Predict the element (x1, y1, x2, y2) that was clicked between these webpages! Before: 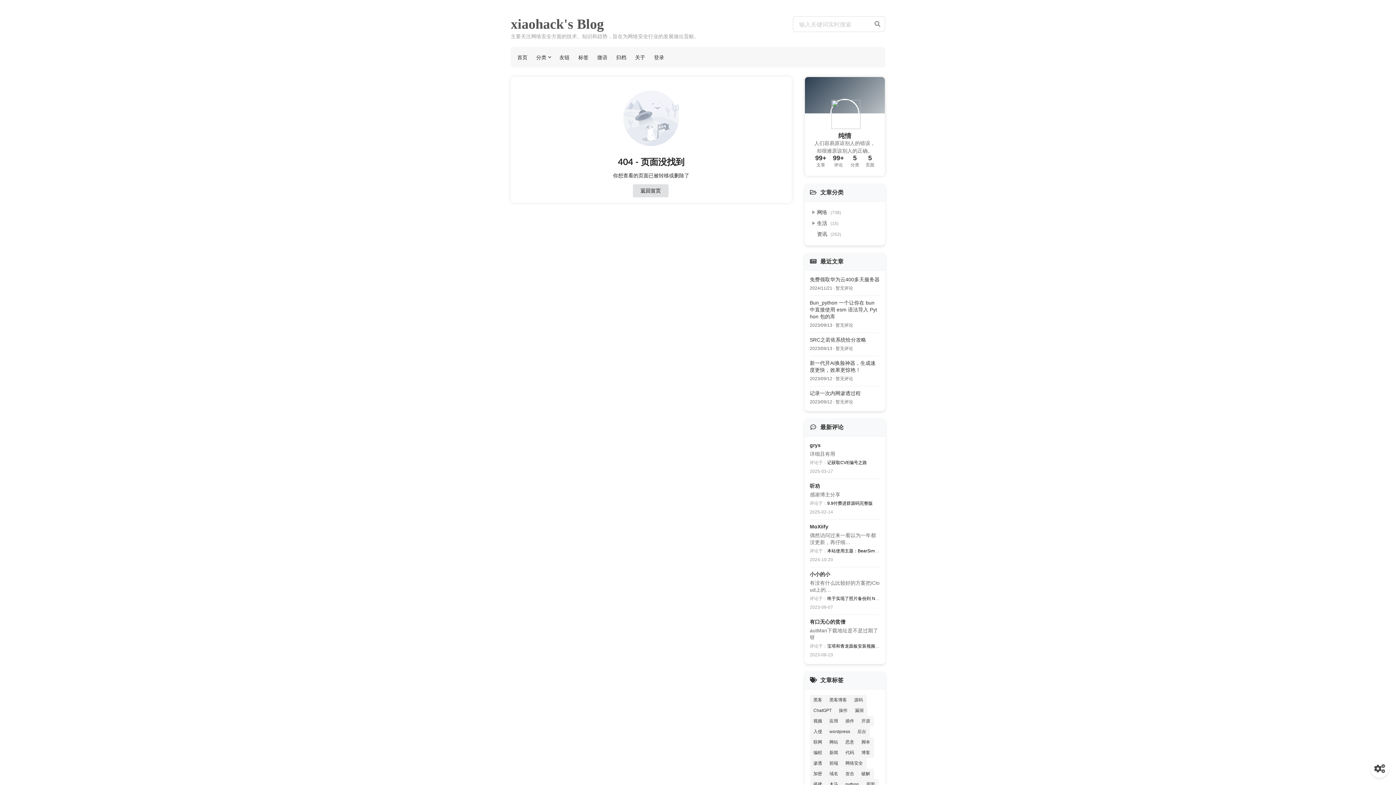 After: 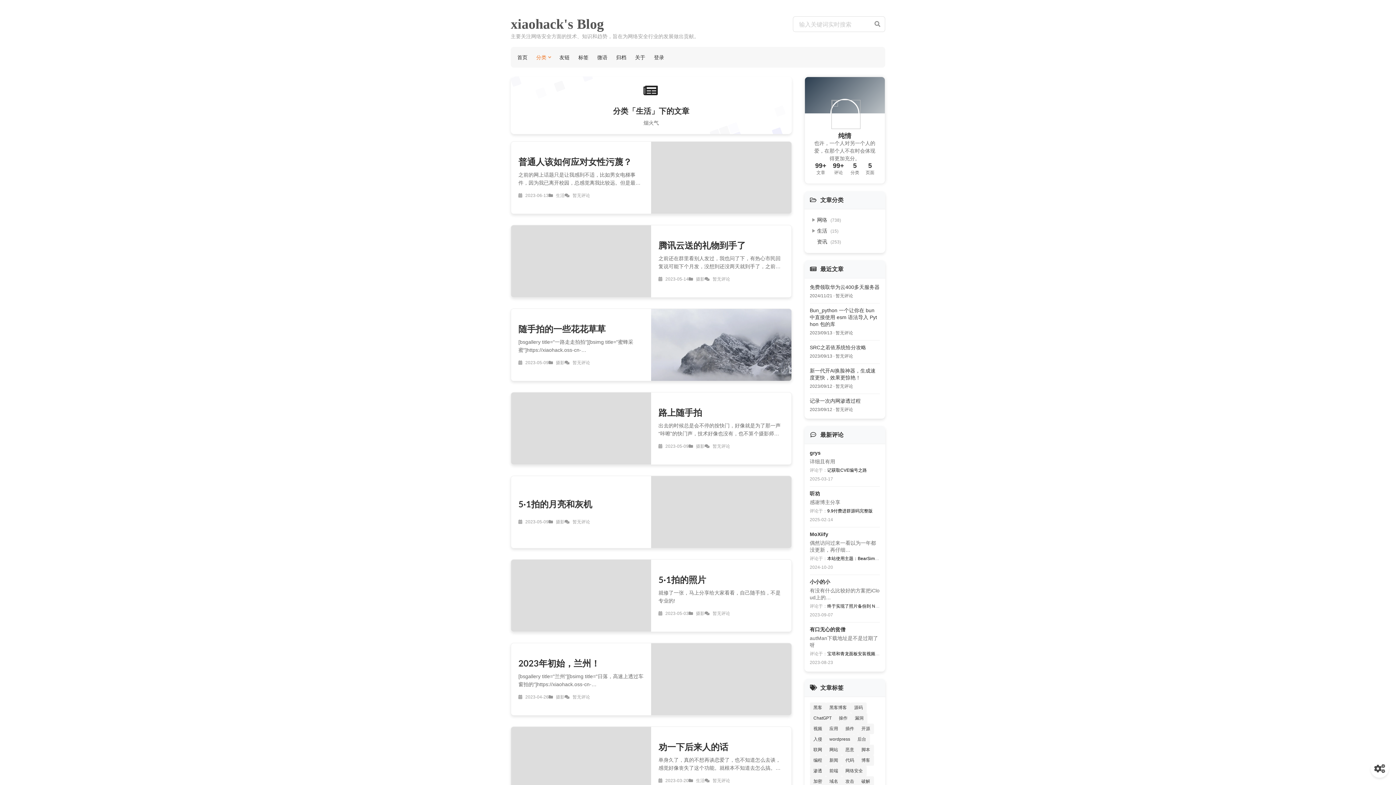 Action: label: 生活 (15) bbox: (817, 220, 838, 226)